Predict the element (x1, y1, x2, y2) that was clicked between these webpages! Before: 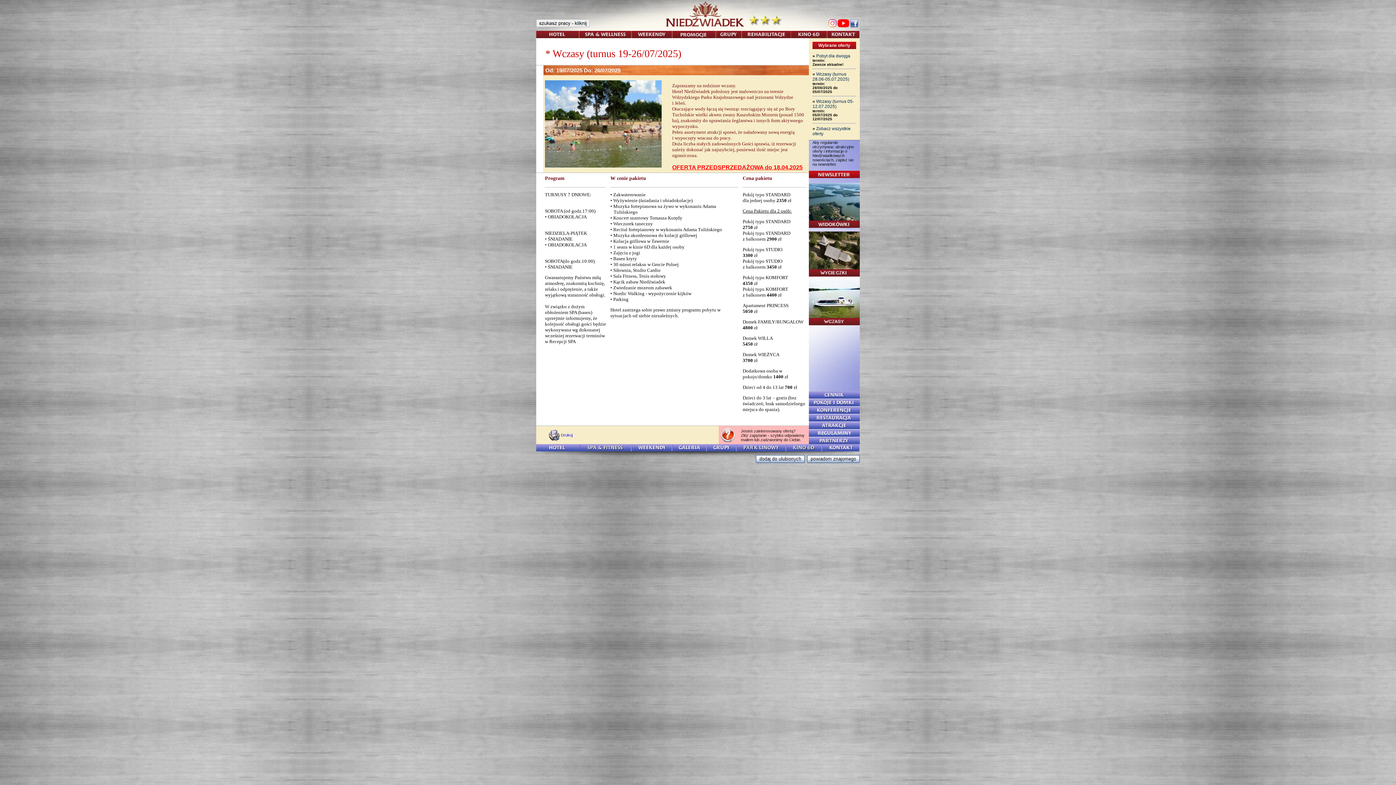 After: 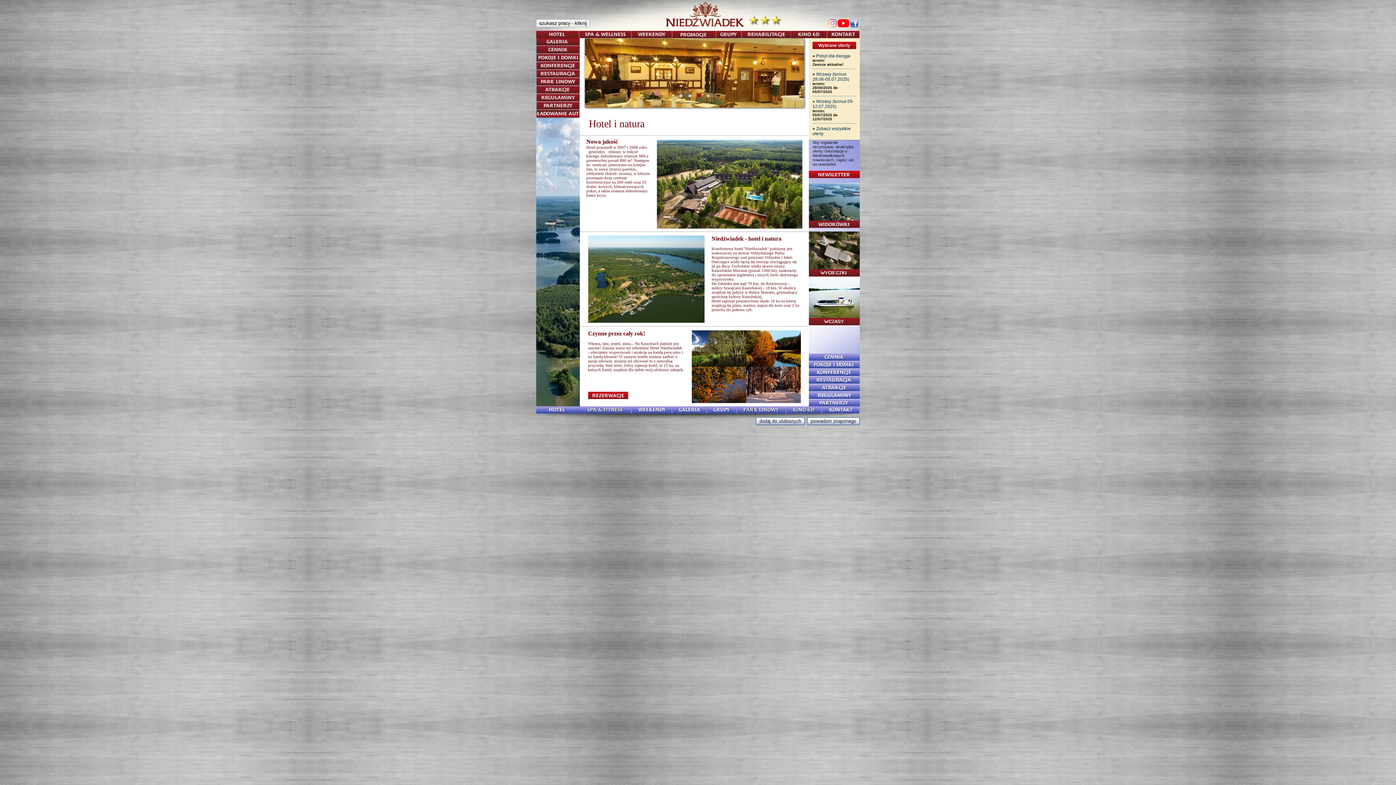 Action: bbox: (536, 448, 579, 452)